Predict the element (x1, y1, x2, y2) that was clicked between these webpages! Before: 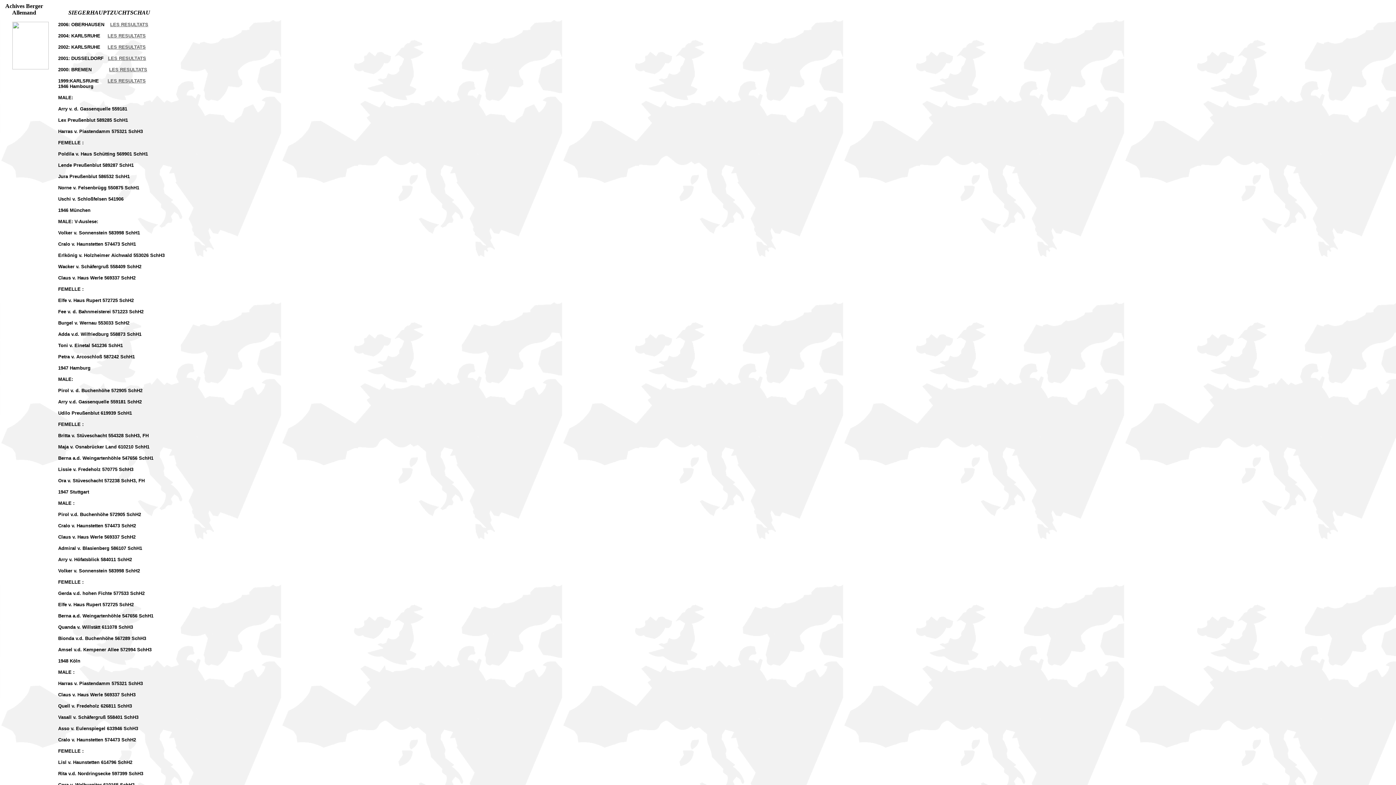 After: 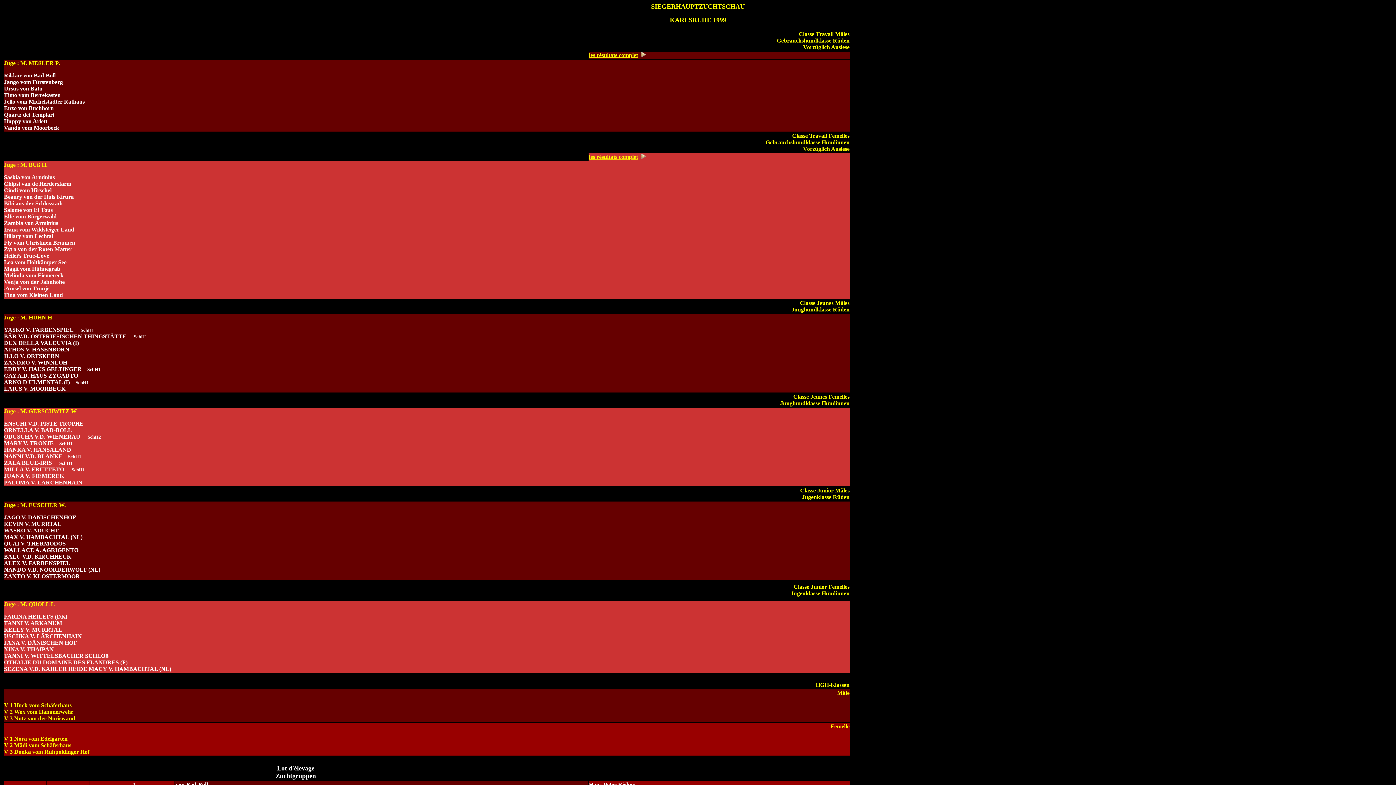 Action: label: LES RESULTATS bbox: (107, 78, 145, 83)